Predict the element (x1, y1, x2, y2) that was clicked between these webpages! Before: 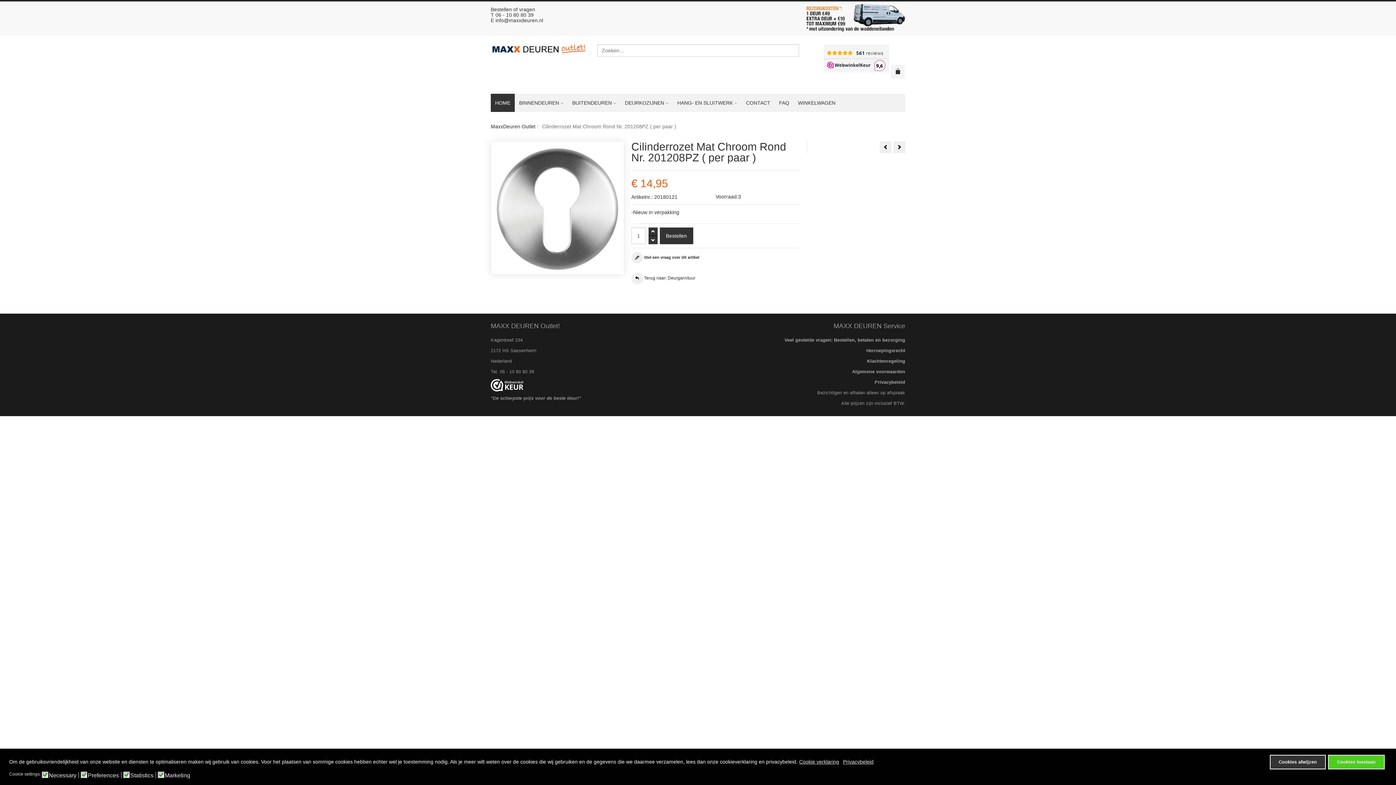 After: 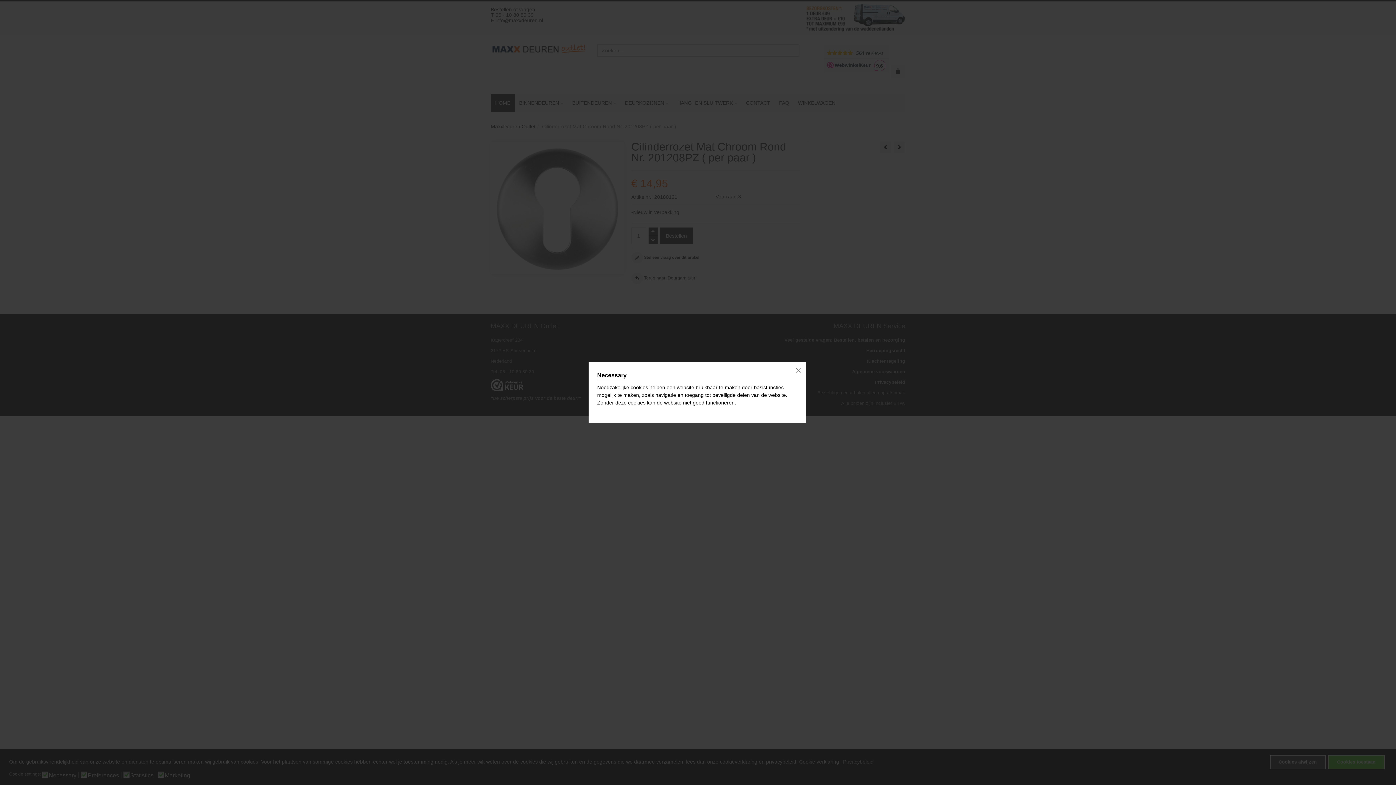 Action: label: Necessary bbox: (48, 772, 78, 778)